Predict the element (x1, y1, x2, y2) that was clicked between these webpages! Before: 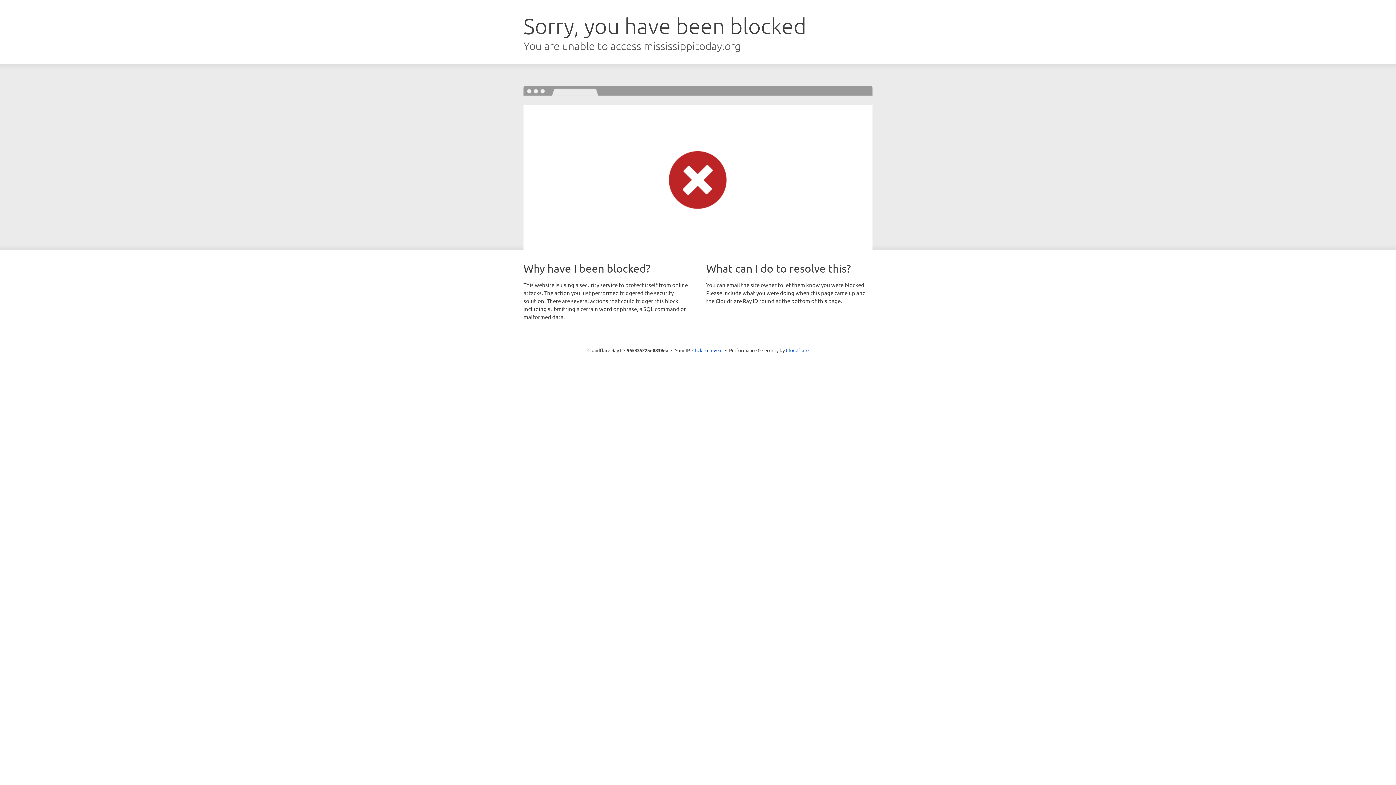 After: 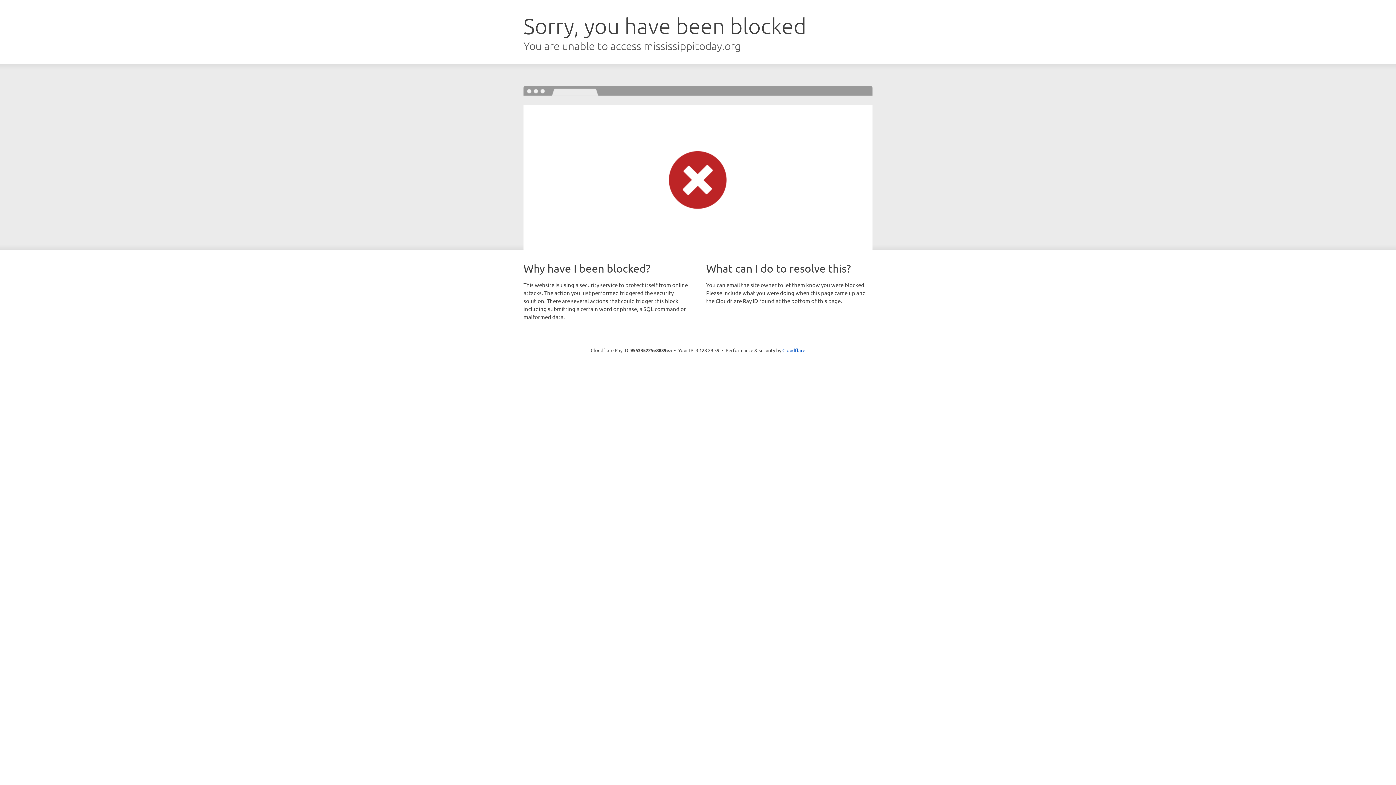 Action: bbox: (692, 346, 722, 353) label: Click to reveal